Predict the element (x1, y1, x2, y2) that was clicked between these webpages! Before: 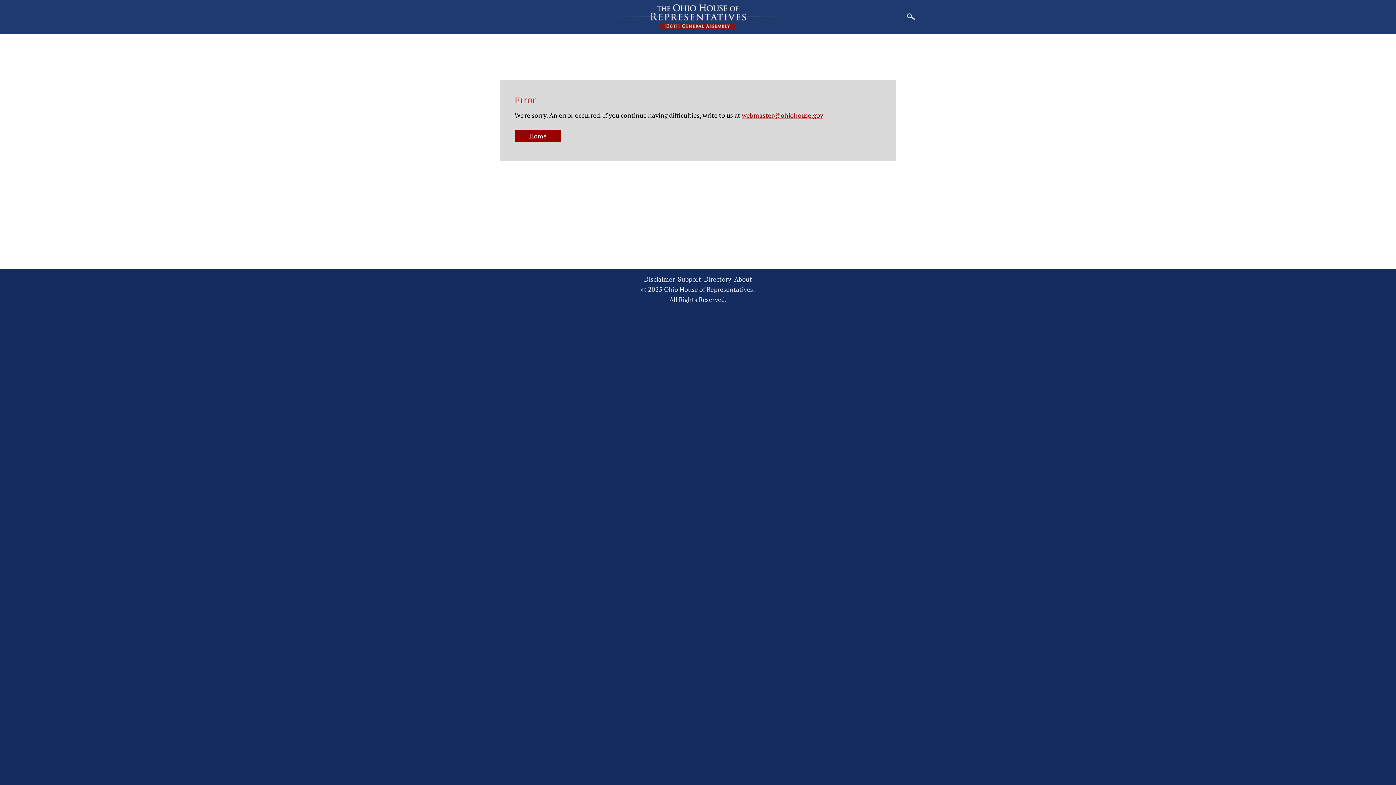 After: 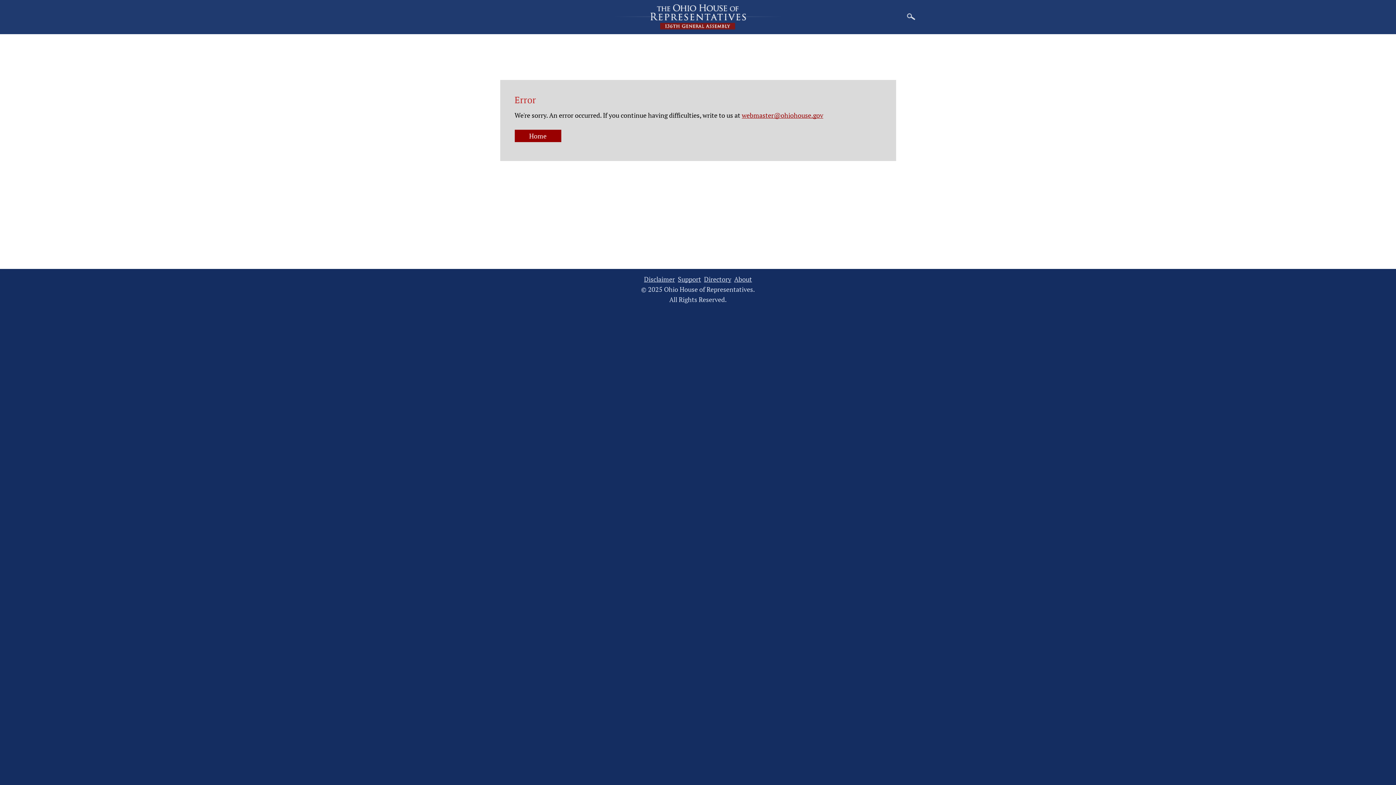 Action: label: webmaster@ohiohouse.gov bbox: (742, 110, 823, 119)